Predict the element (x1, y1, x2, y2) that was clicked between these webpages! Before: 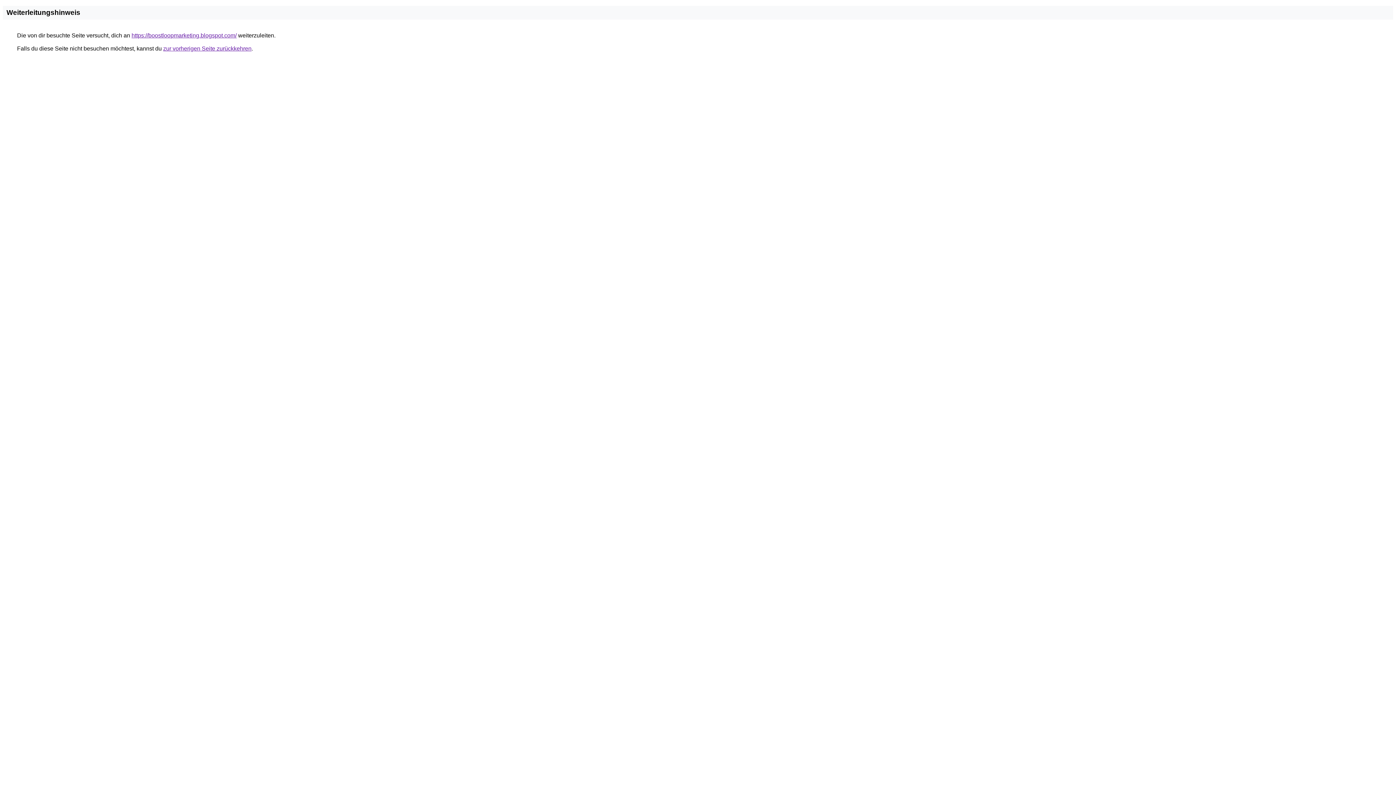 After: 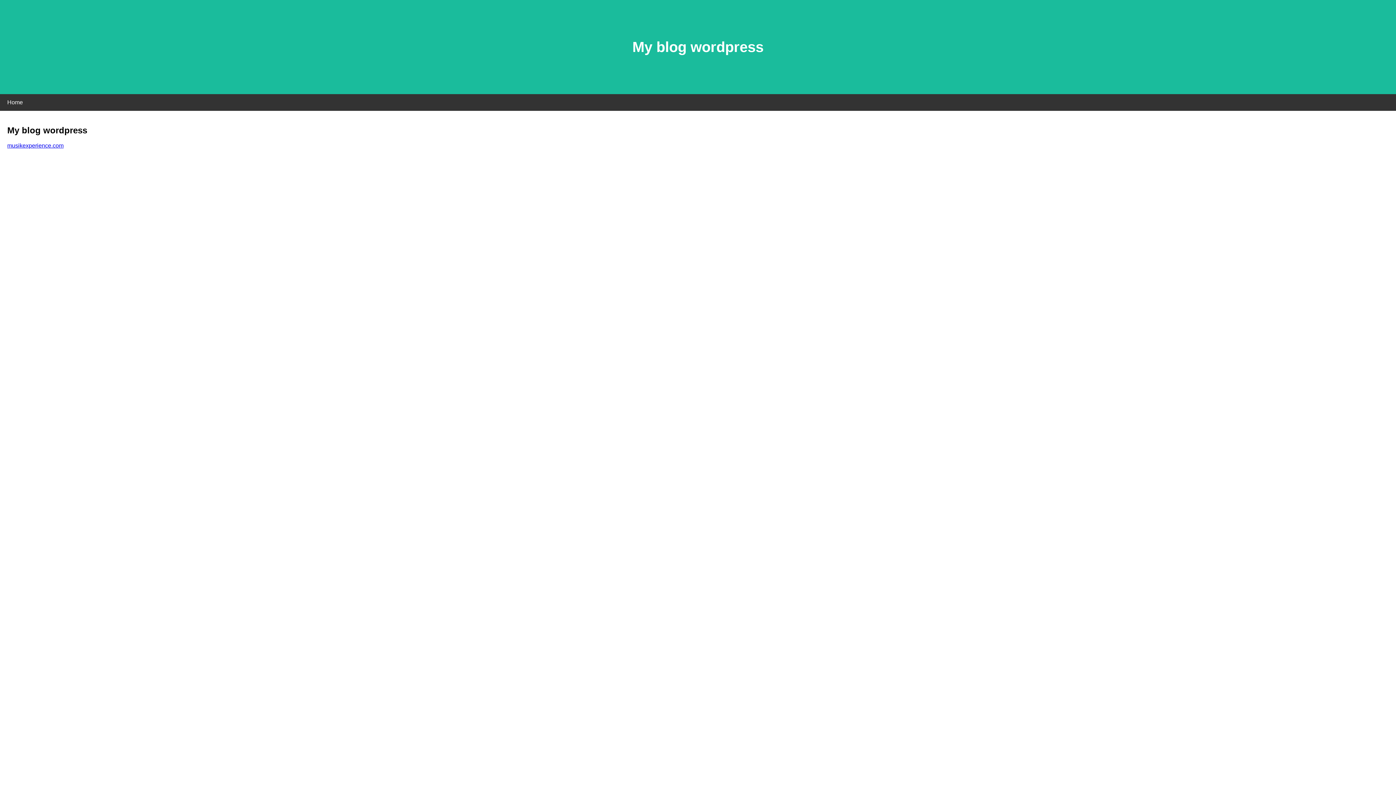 Action: label: https://boostloopmarketing.blogspot.com/ bbox: (131, 32, 236, 38)